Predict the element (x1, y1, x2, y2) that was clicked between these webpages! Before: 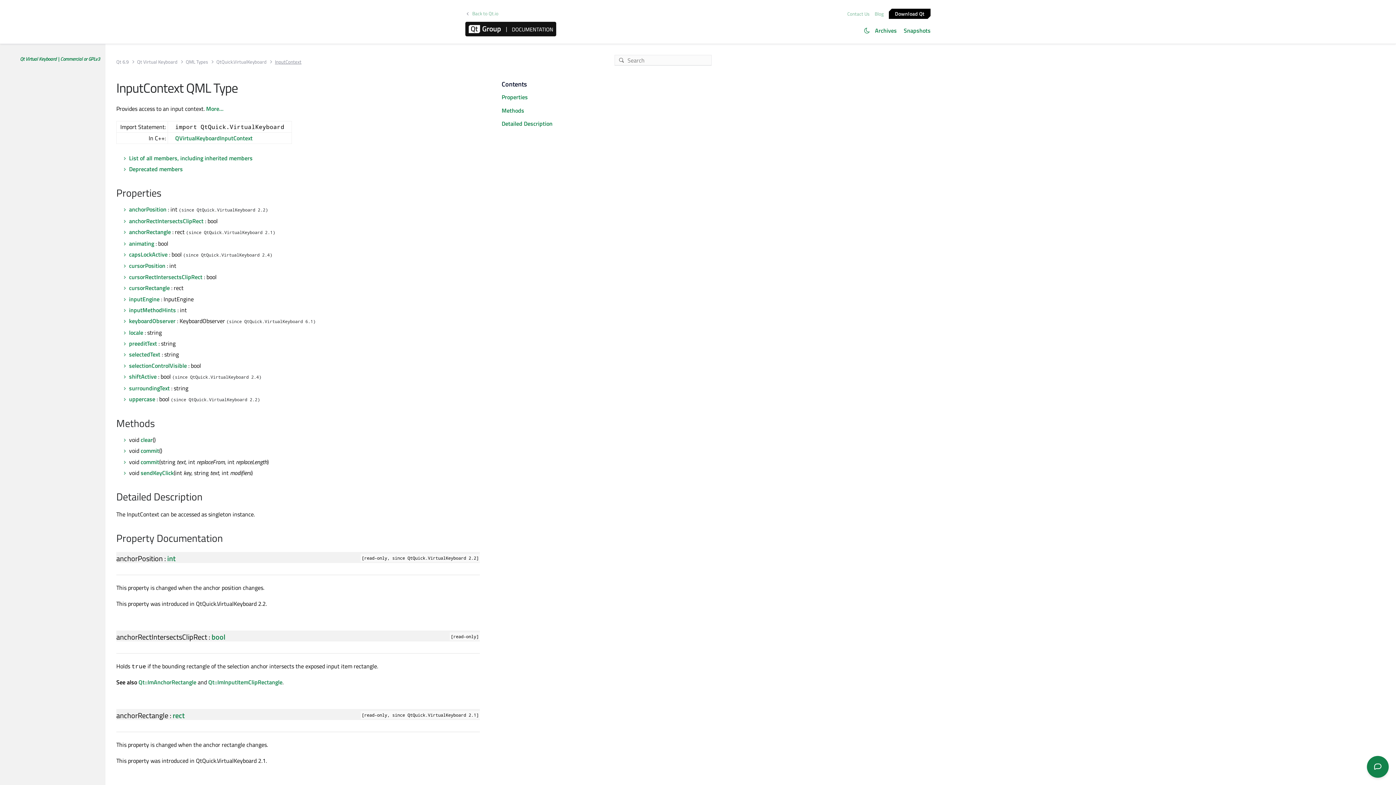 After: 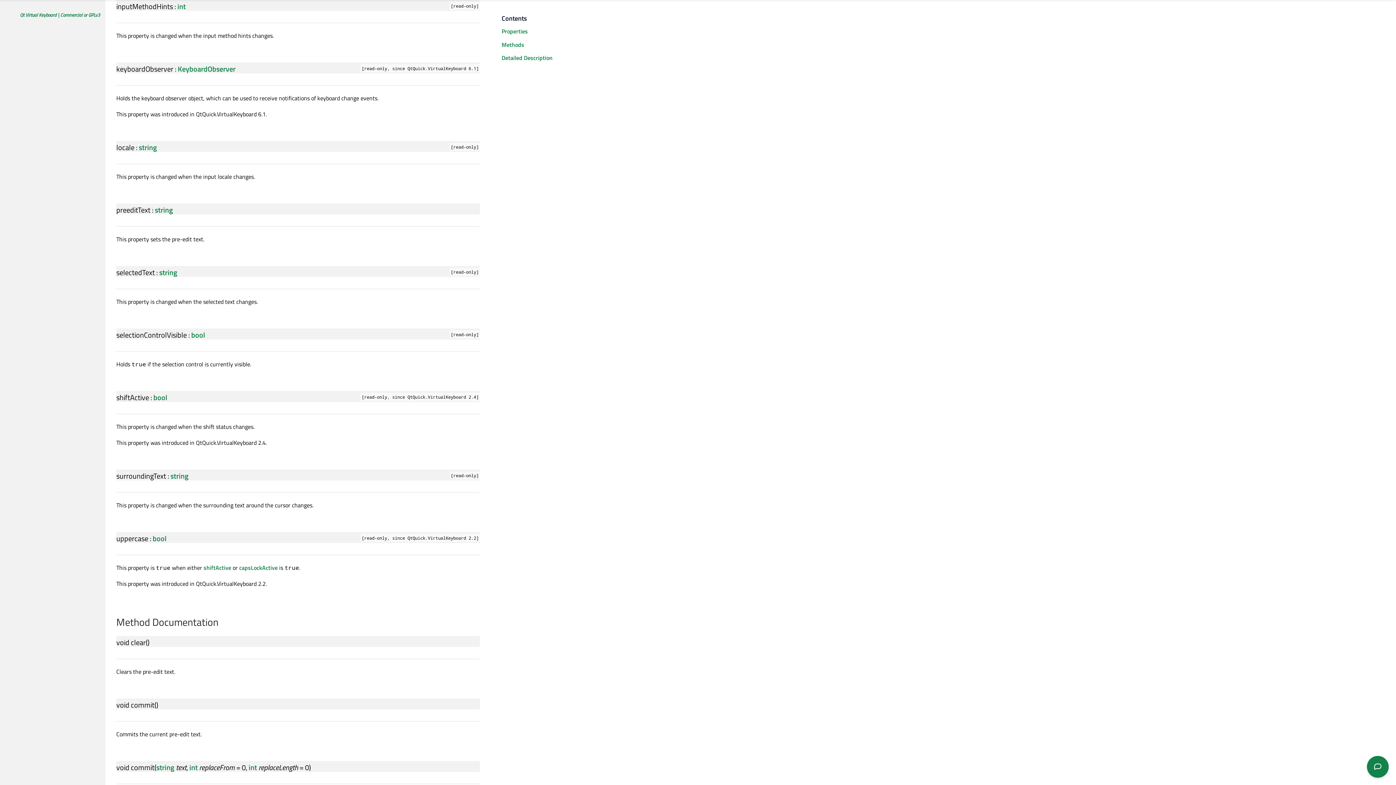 Action: label: inputMethodHints bbox: (129, 305, 176, 314)